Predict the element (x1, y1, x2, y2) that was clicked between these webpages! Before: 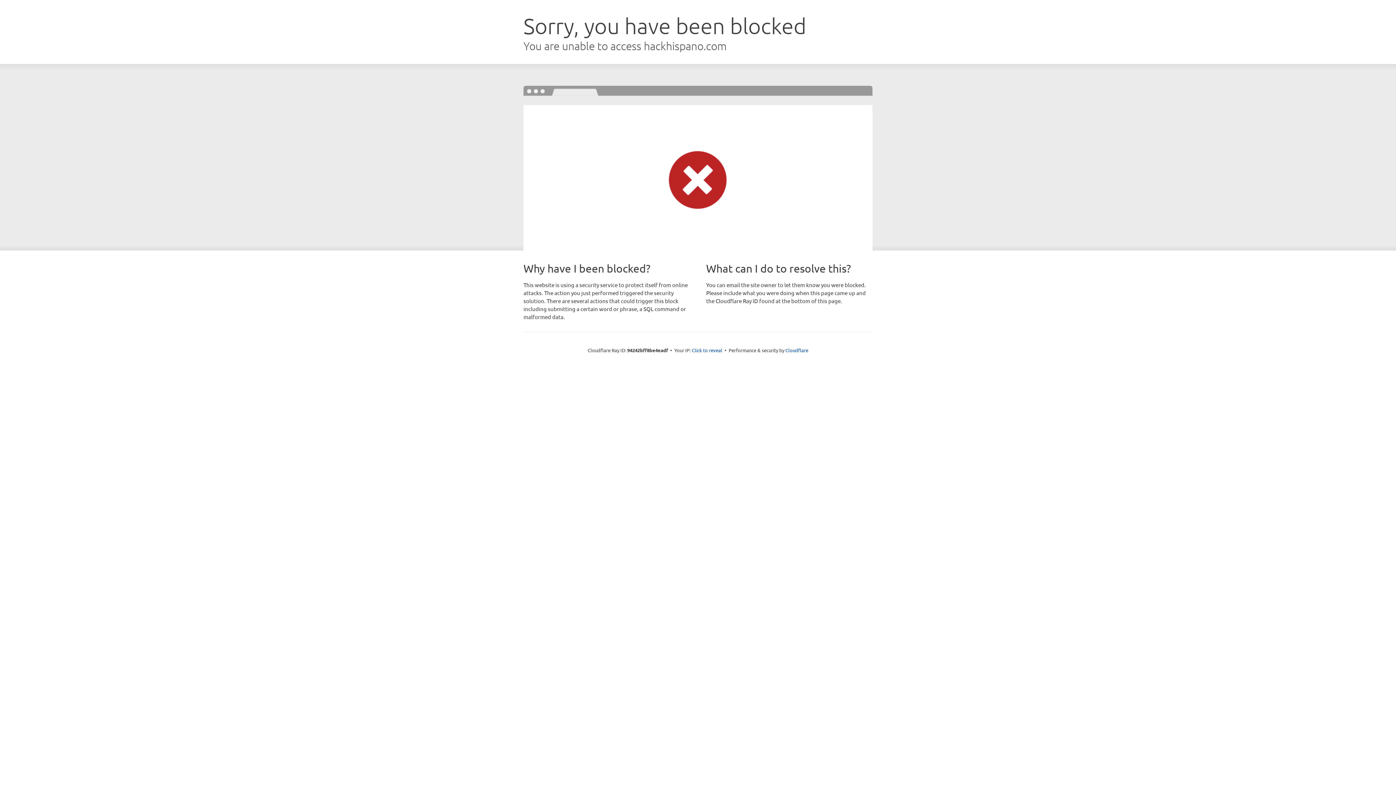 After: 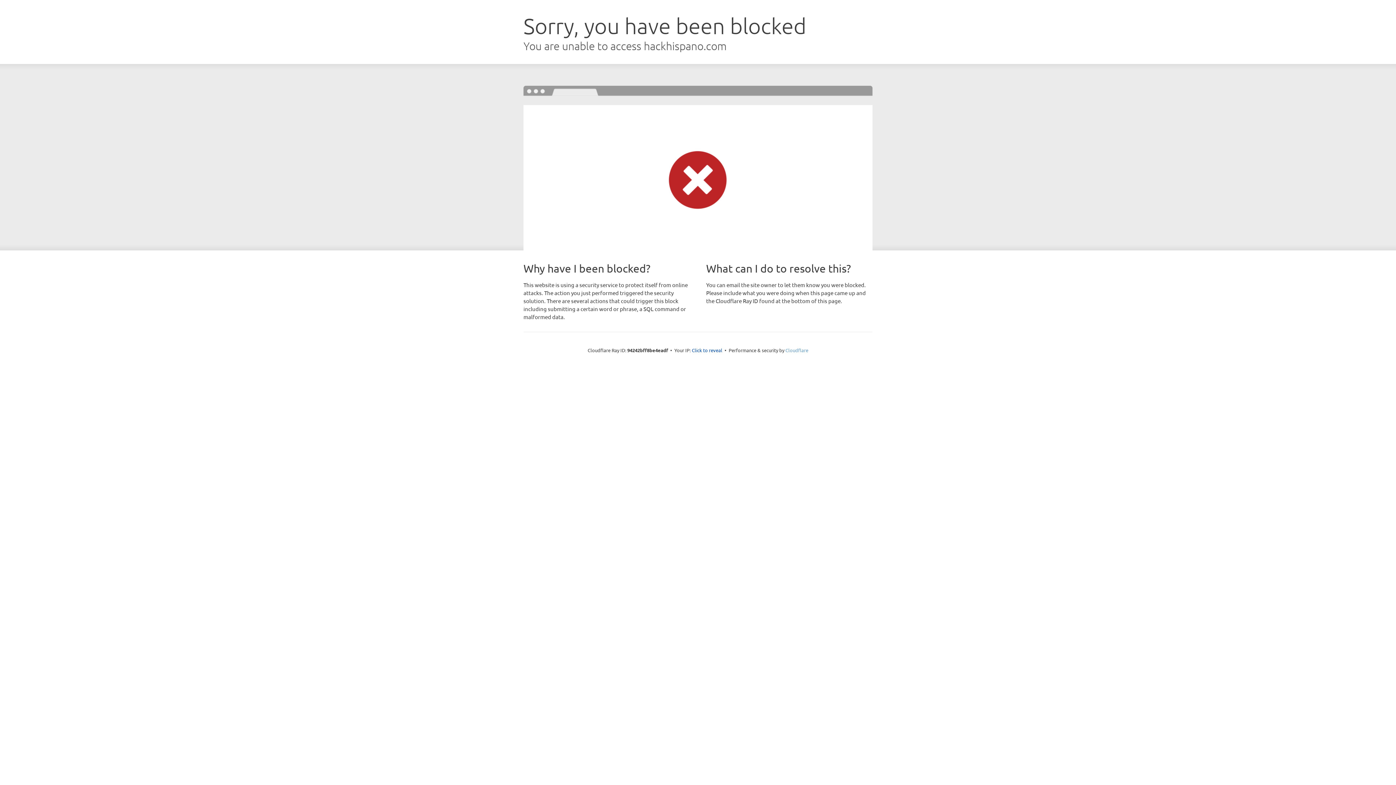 Action: bbox: (785, 347, 808, 353) label: Cloudflare